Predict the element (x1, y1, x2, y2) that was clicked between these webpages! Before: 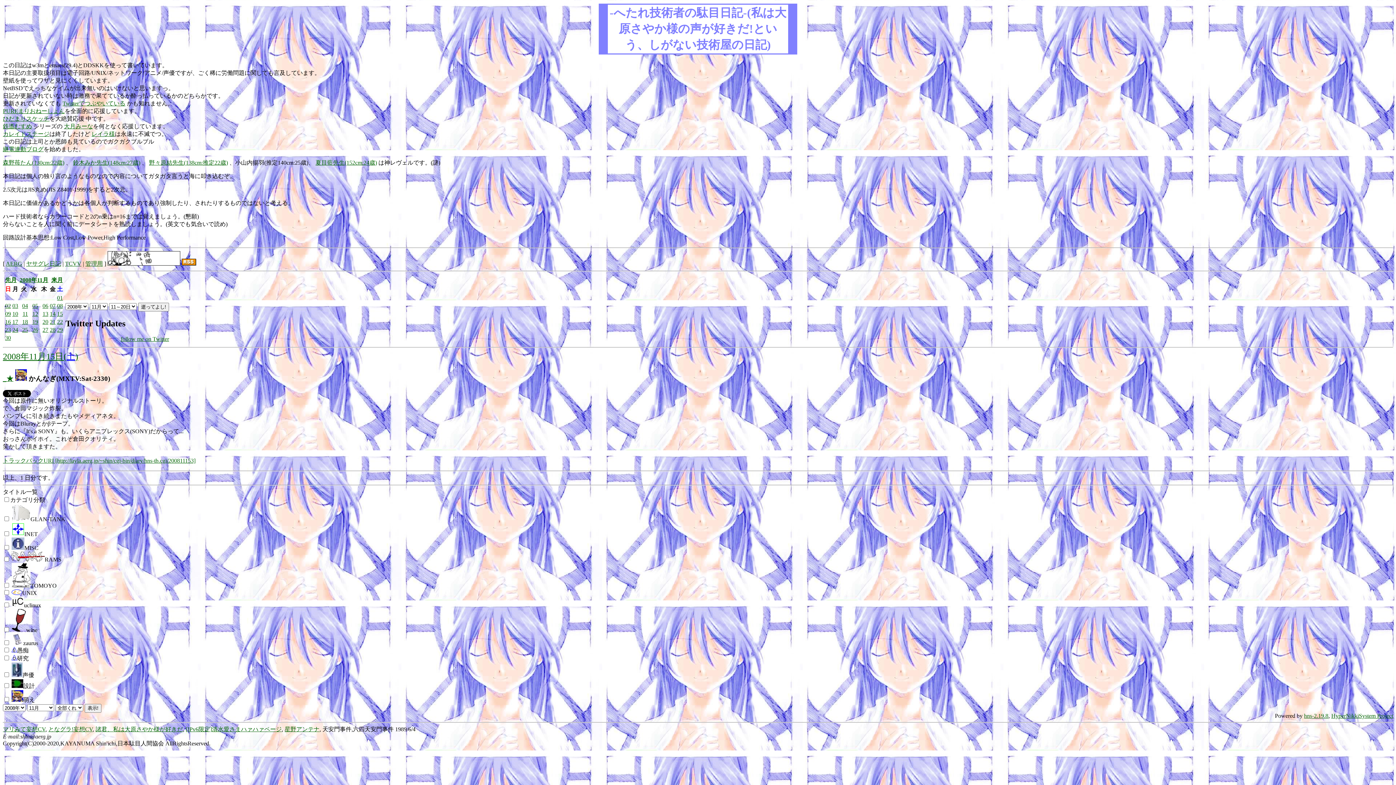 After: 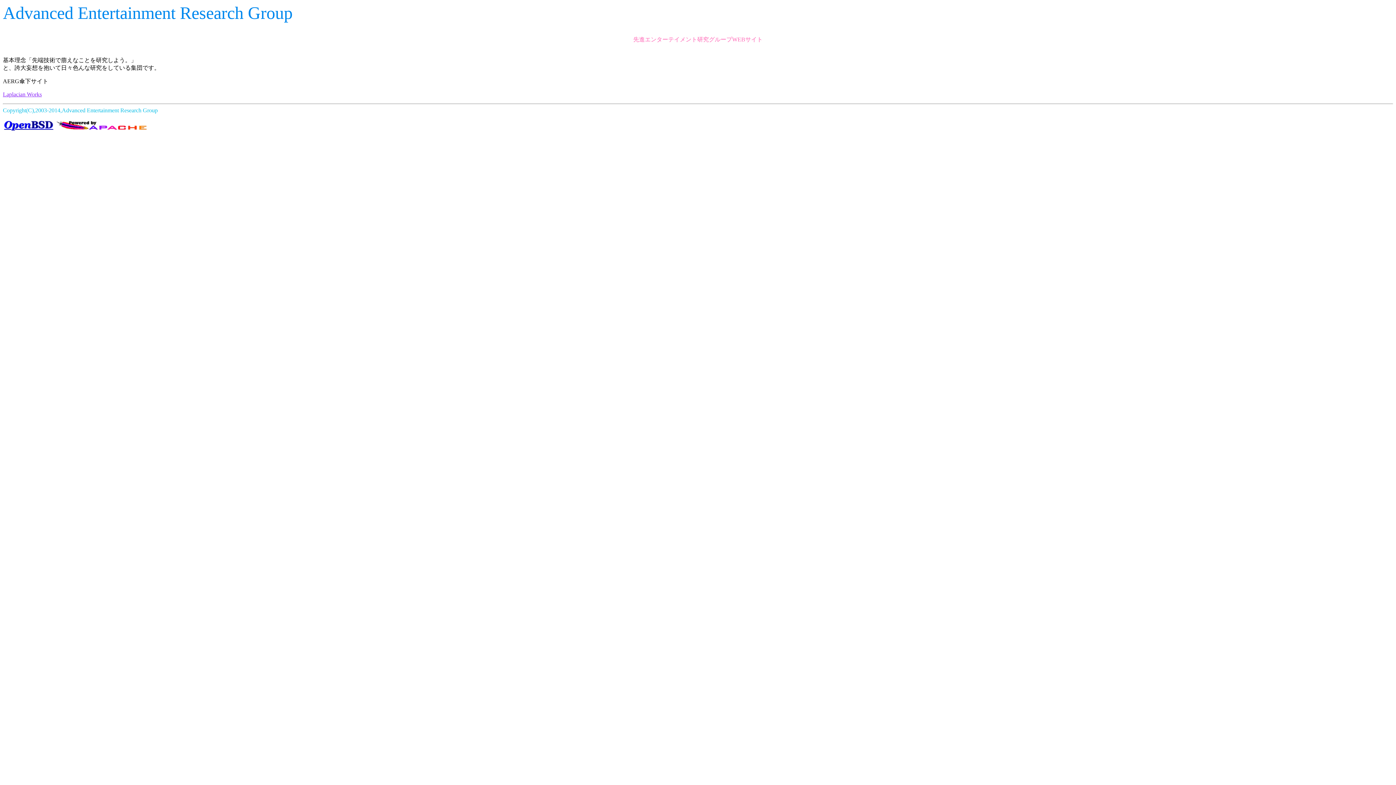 Action: label: AERG bbox: (5, 260, 22, 266)